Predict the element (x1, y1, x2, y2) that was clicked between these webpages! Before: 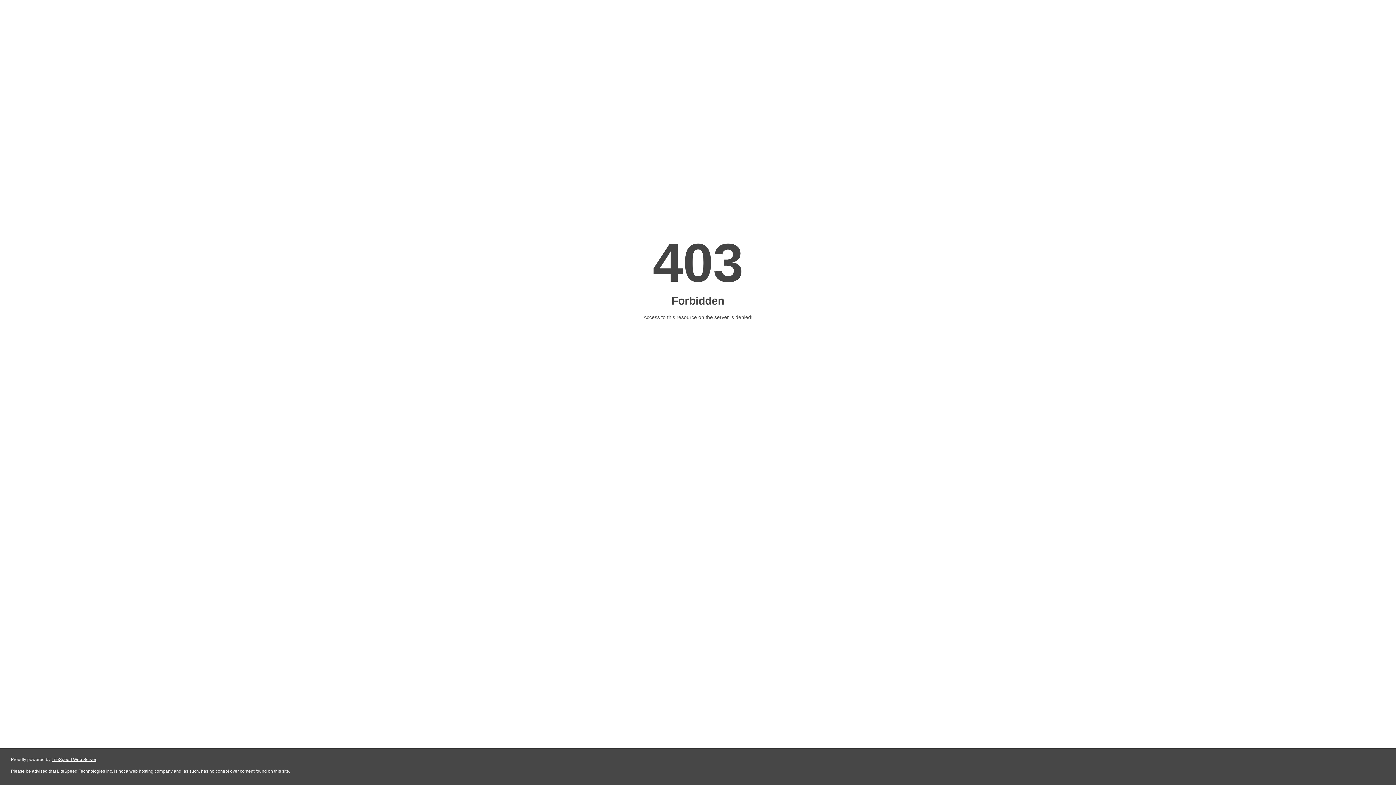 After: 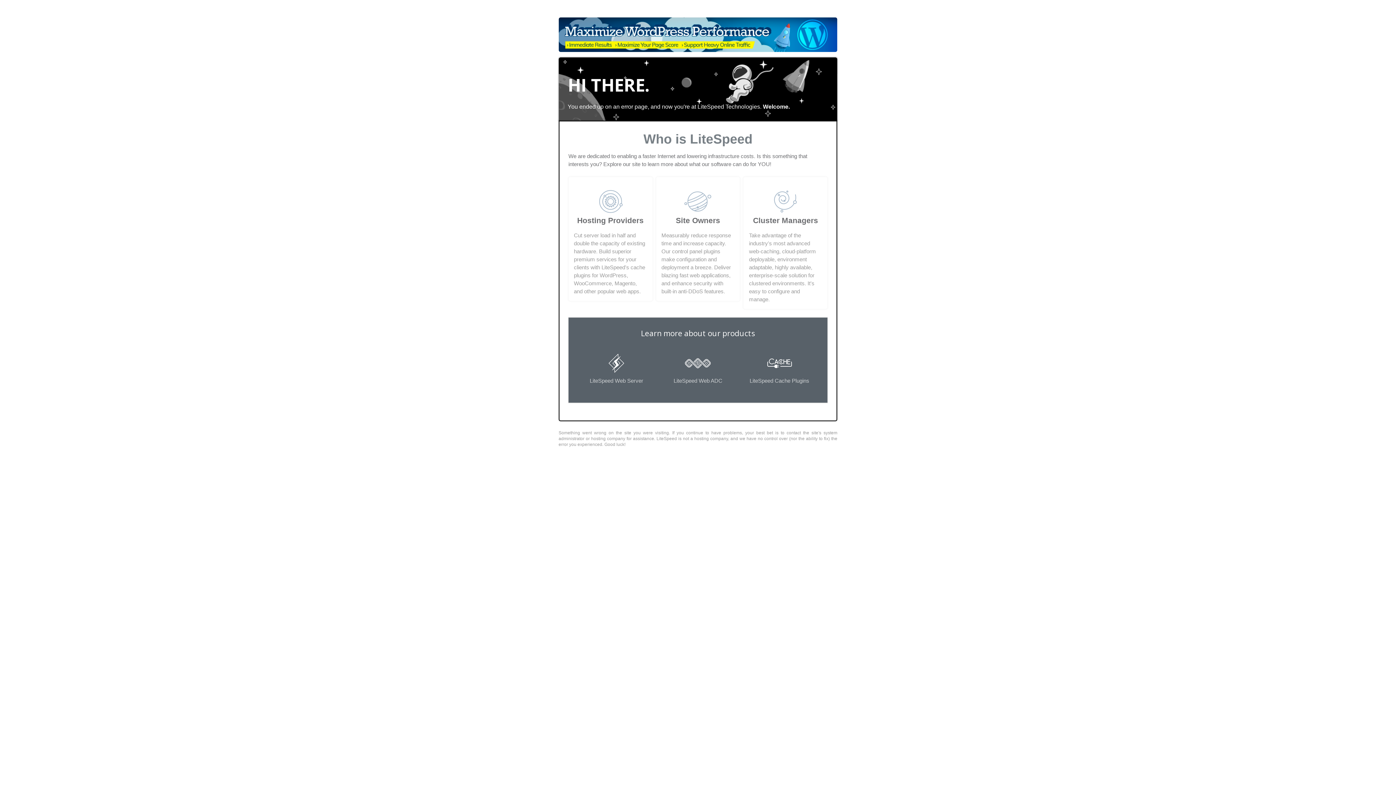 Action: label: LiteSpeed Web Server bbox: (51, 757, 96, 762)